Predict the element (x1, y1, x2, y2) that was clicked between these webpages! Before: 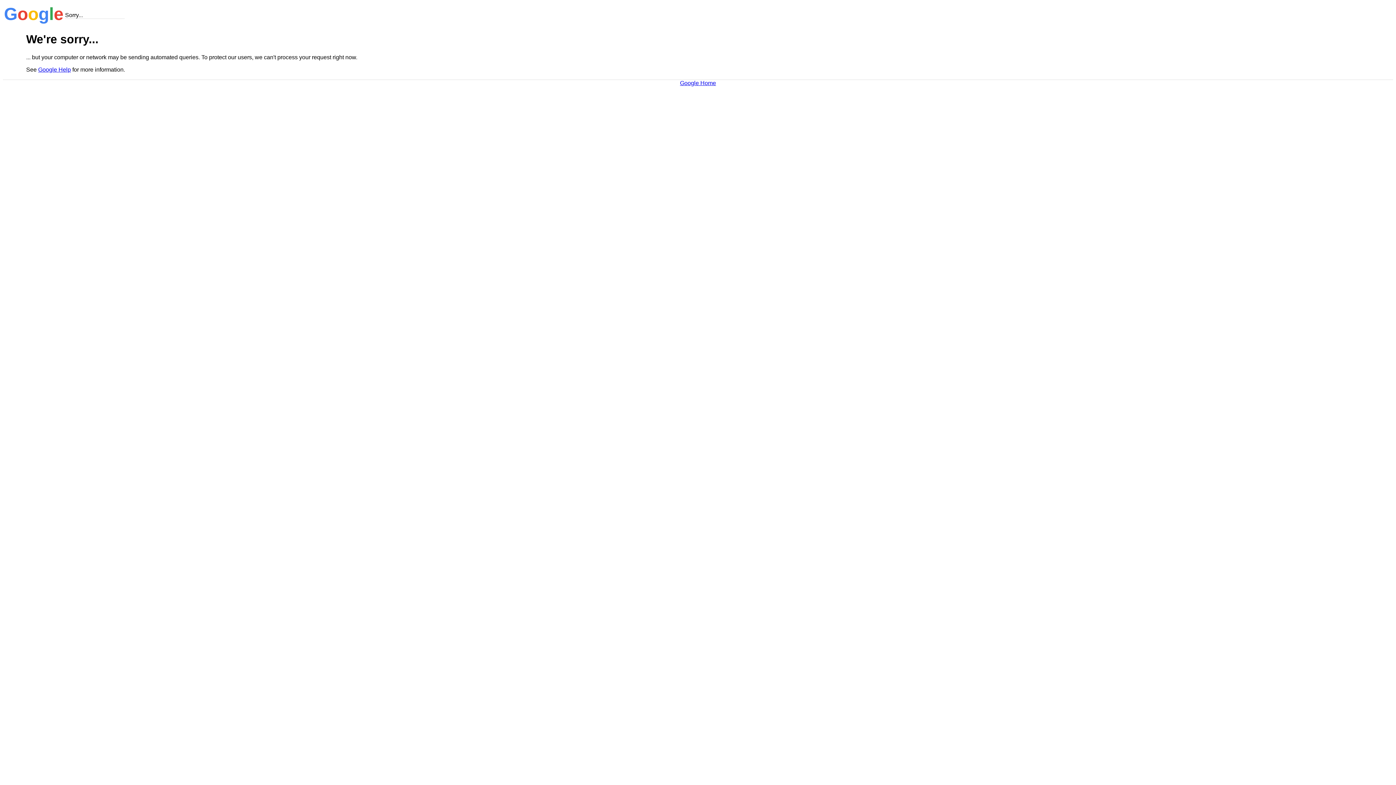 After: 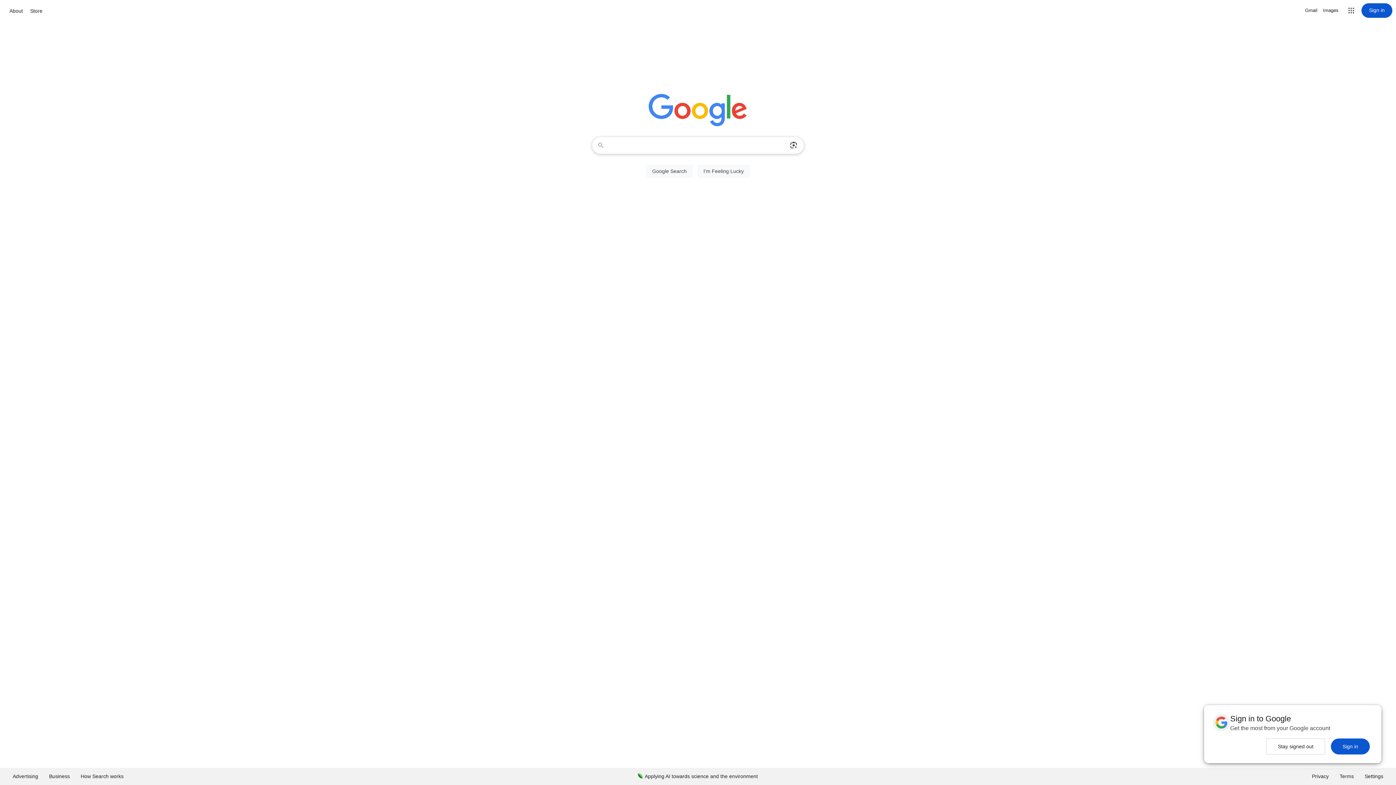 Action: bbox: (680, 79, 716, 86) label: Google Home